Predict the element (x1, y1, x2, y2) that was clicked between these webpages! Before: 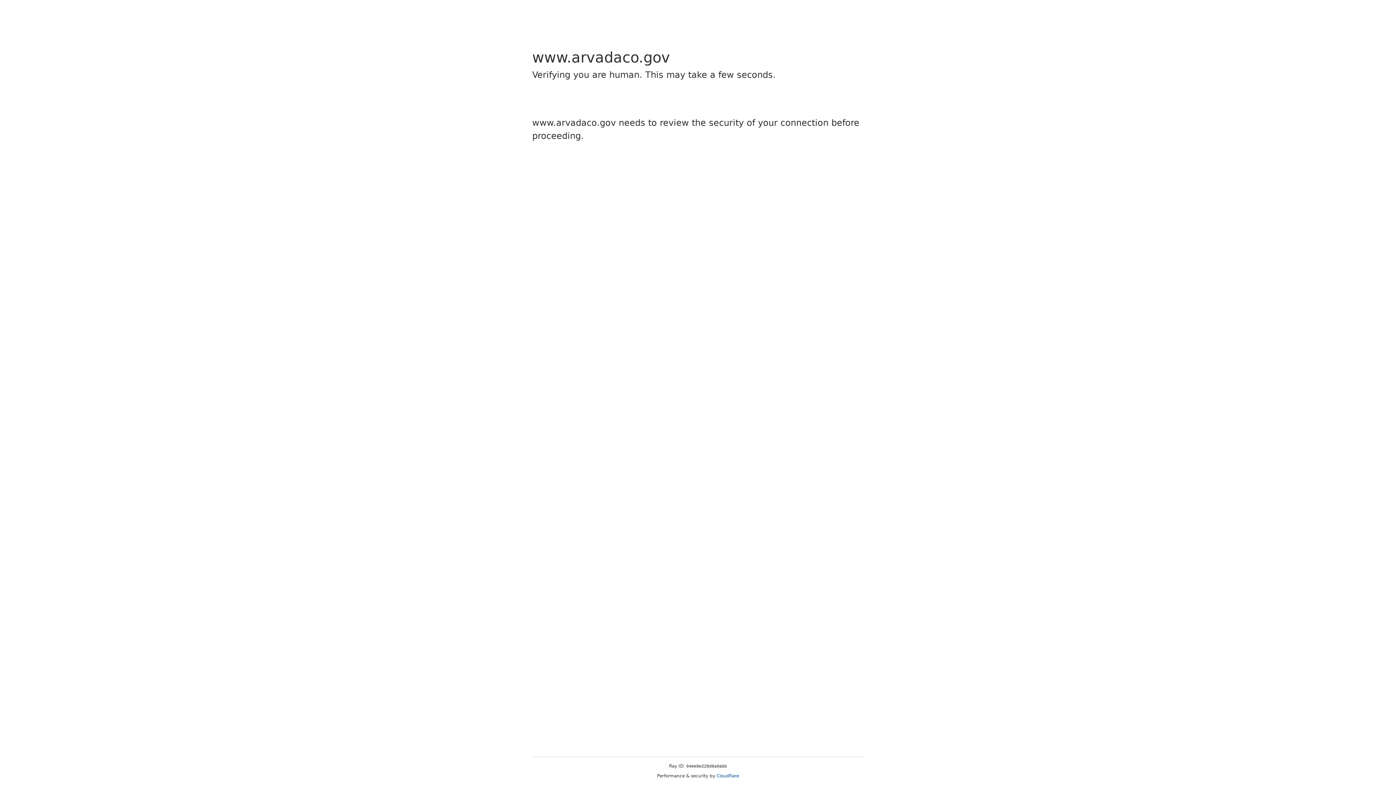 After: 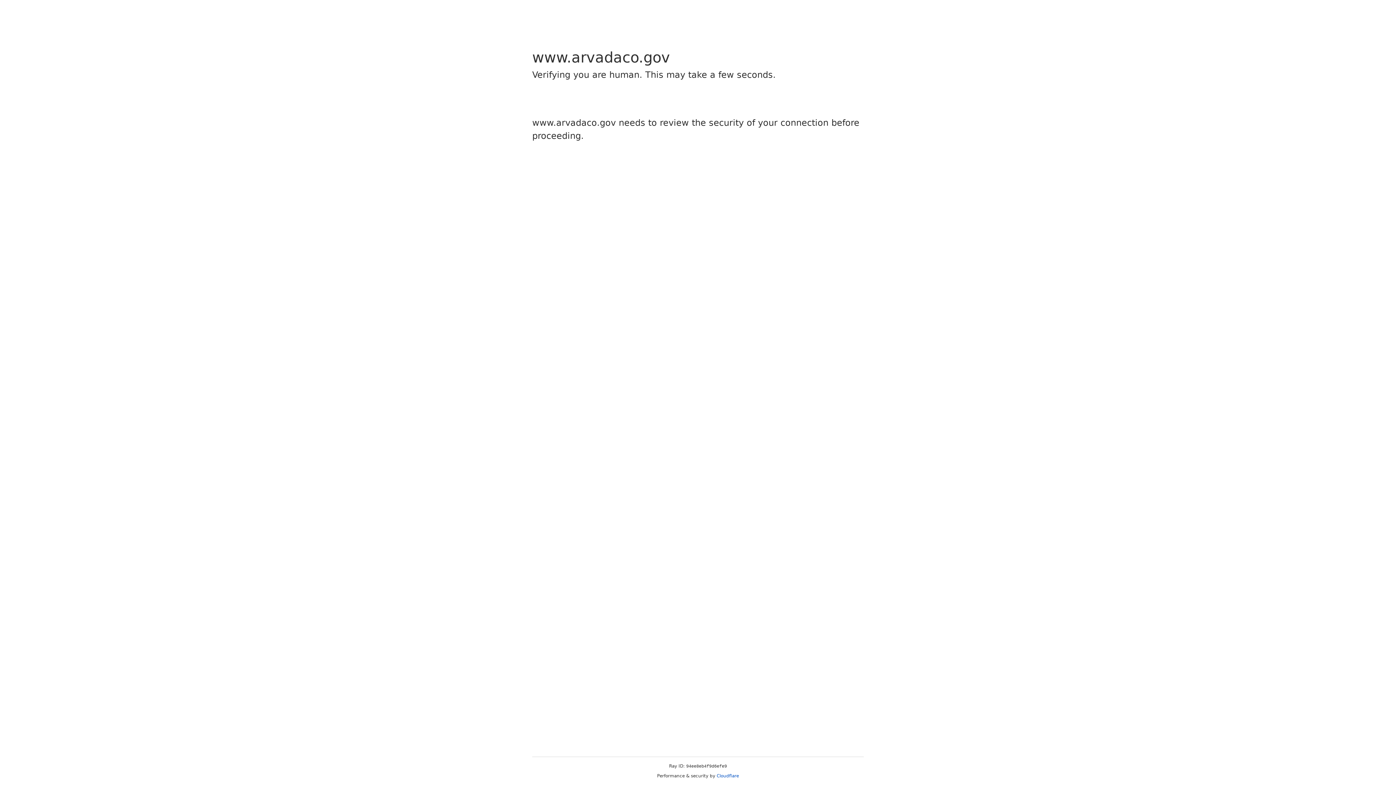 Action: bbox: (716, 773, 739, 778) label: Cloudflare